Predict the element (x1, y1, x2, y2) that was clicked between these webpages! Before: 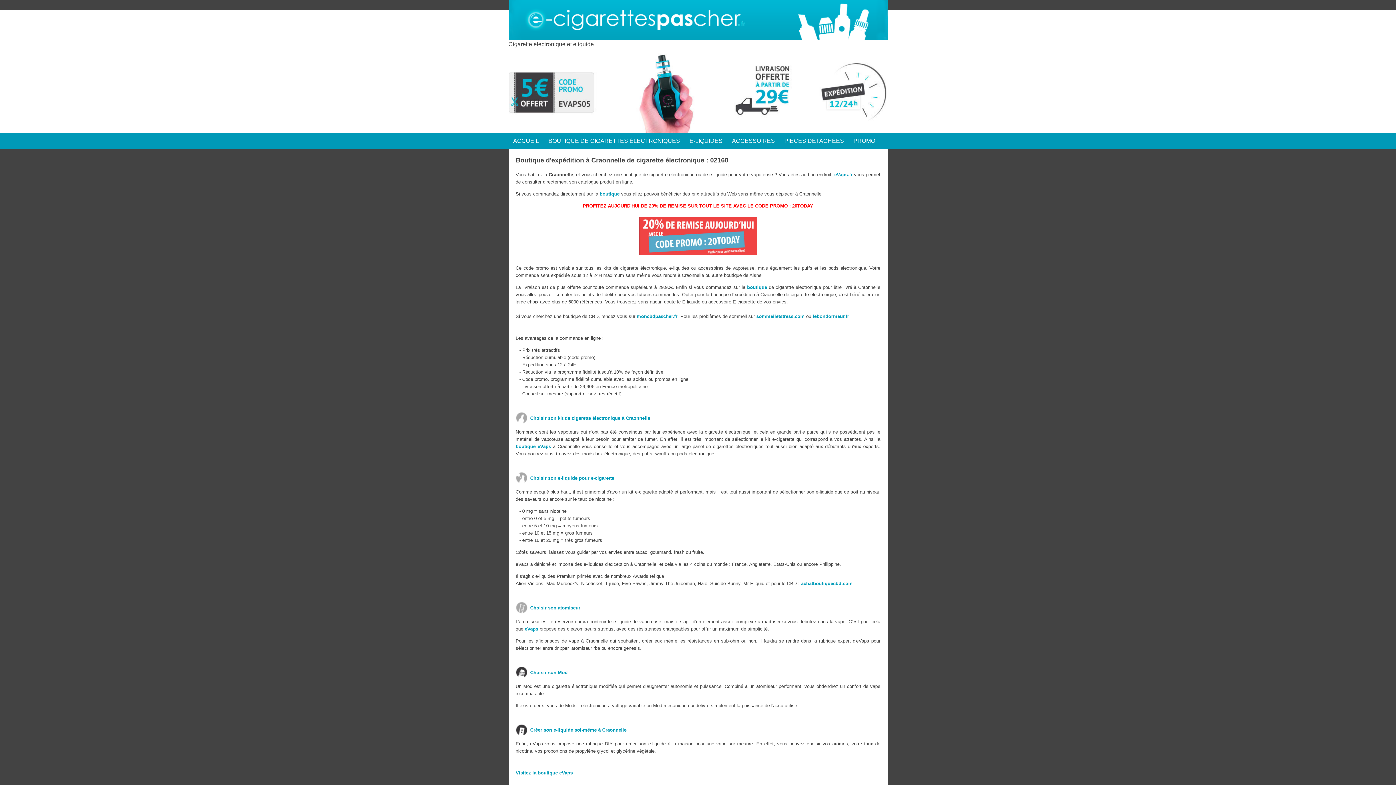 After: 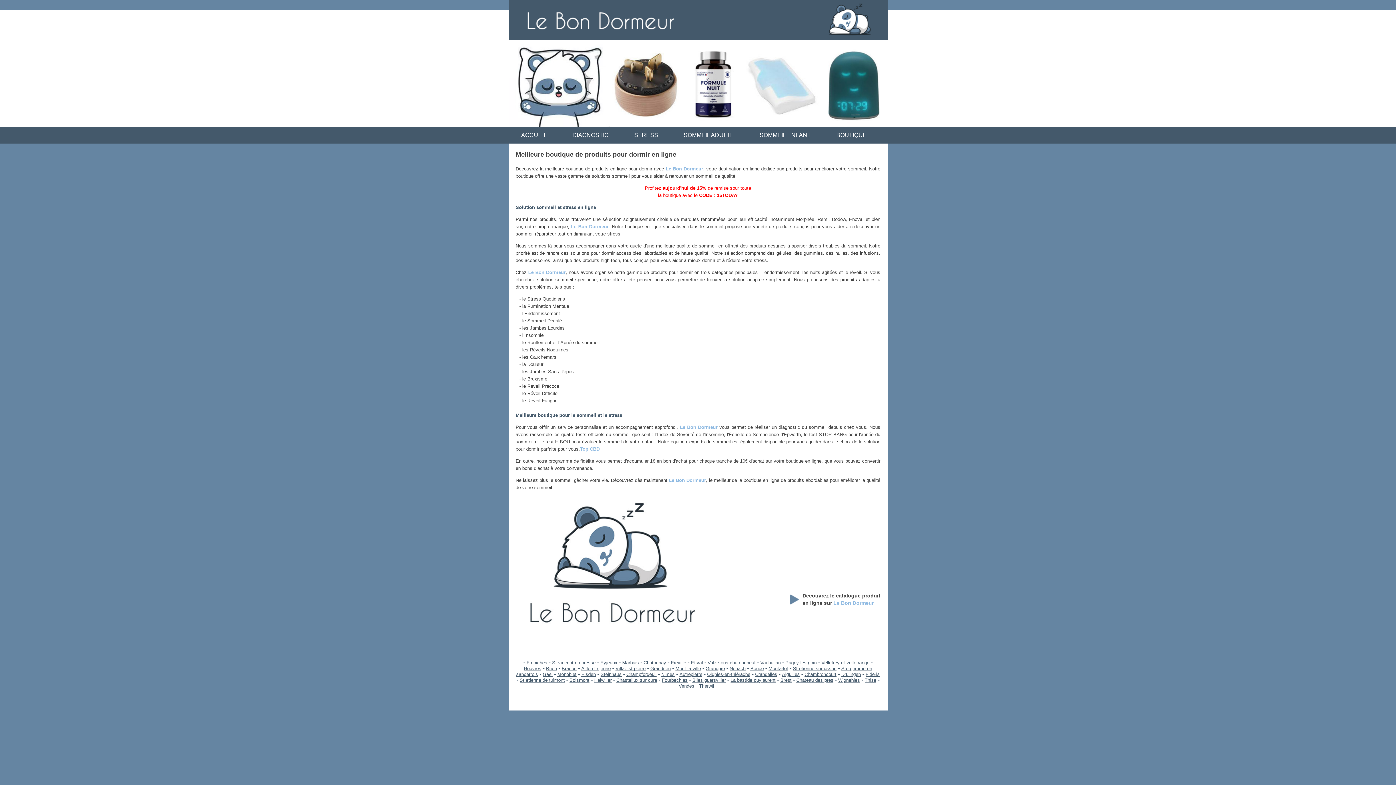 Action: bbox: (812, 313, 849, 319) label: lebondormeur.fr